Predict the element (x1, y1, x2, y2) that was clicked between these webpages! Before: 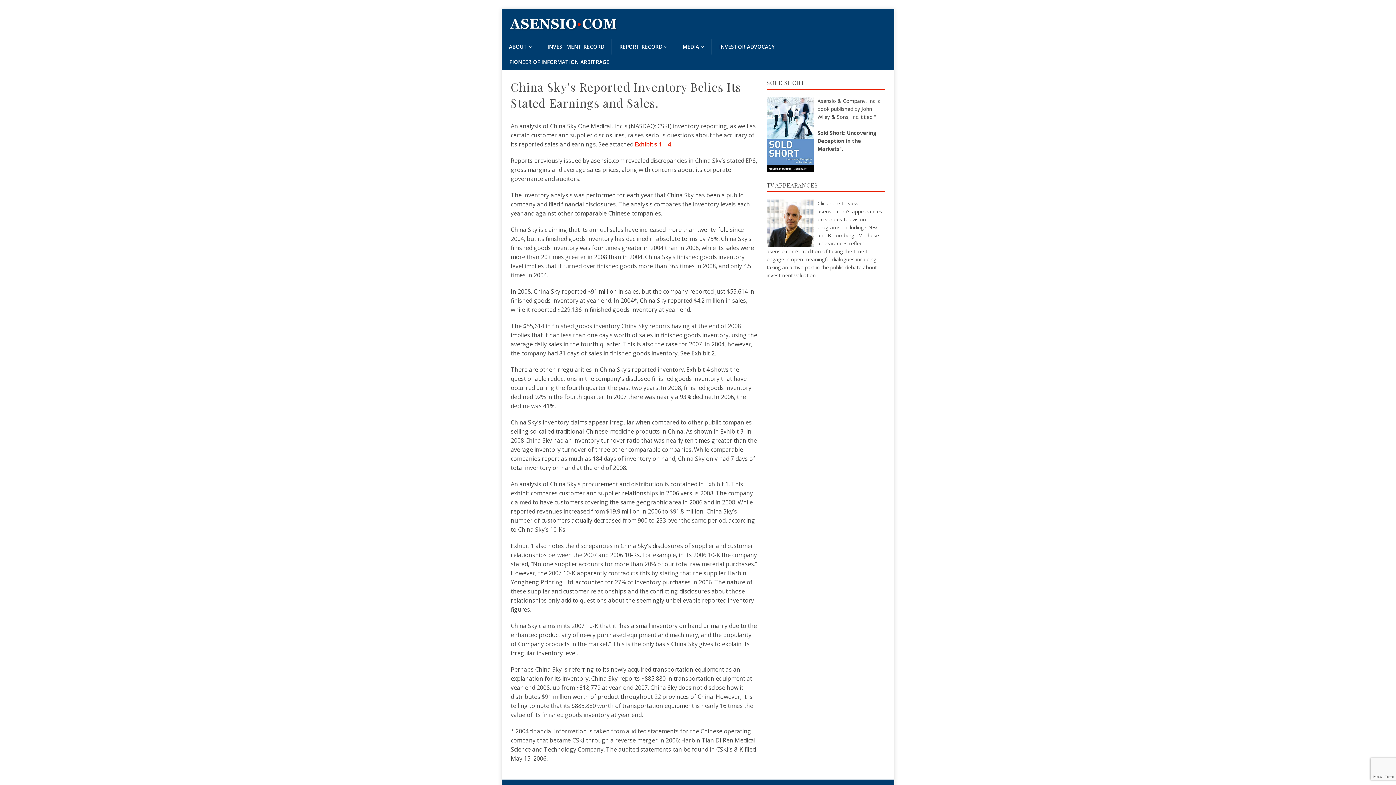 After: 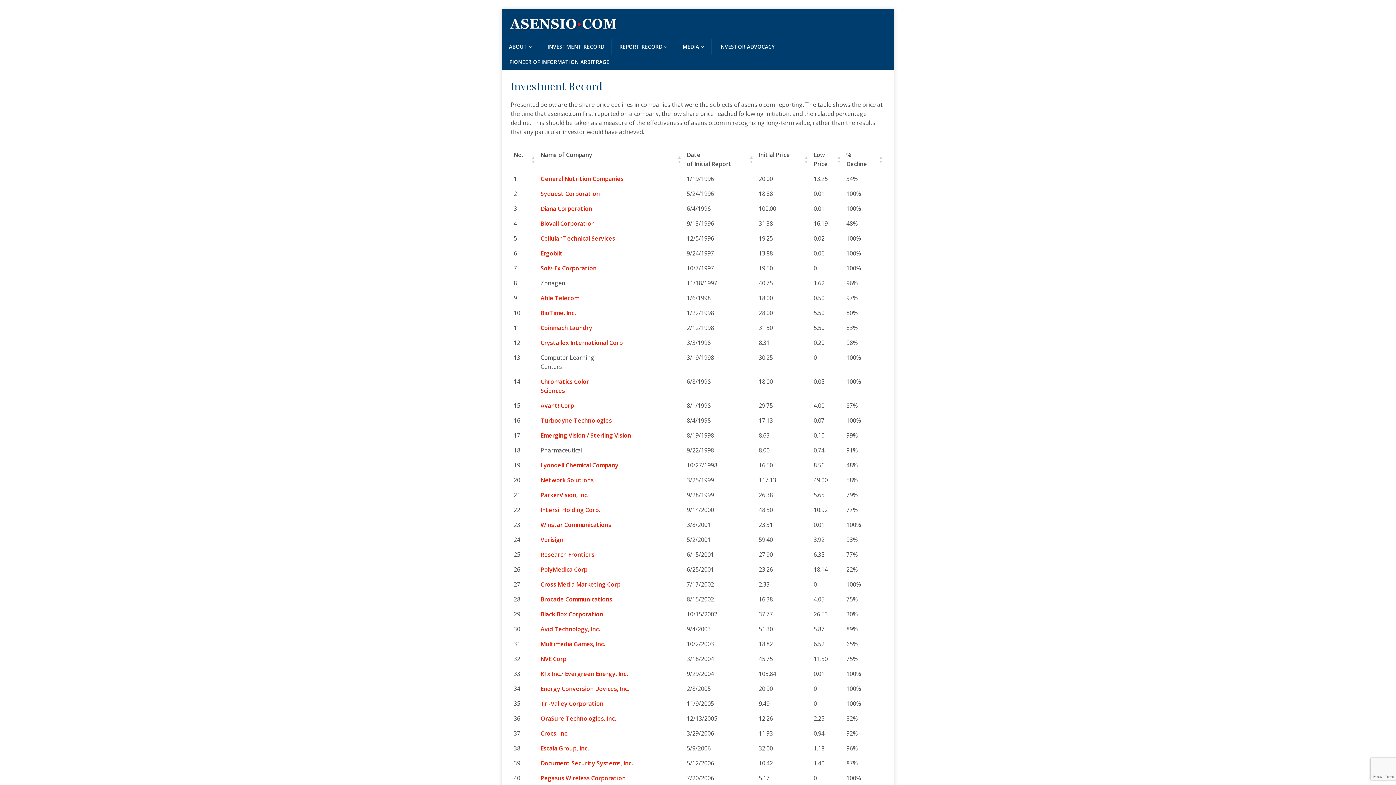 Action: label: INVESTMENT RECORD bbox: (539, 39, 611, 54)